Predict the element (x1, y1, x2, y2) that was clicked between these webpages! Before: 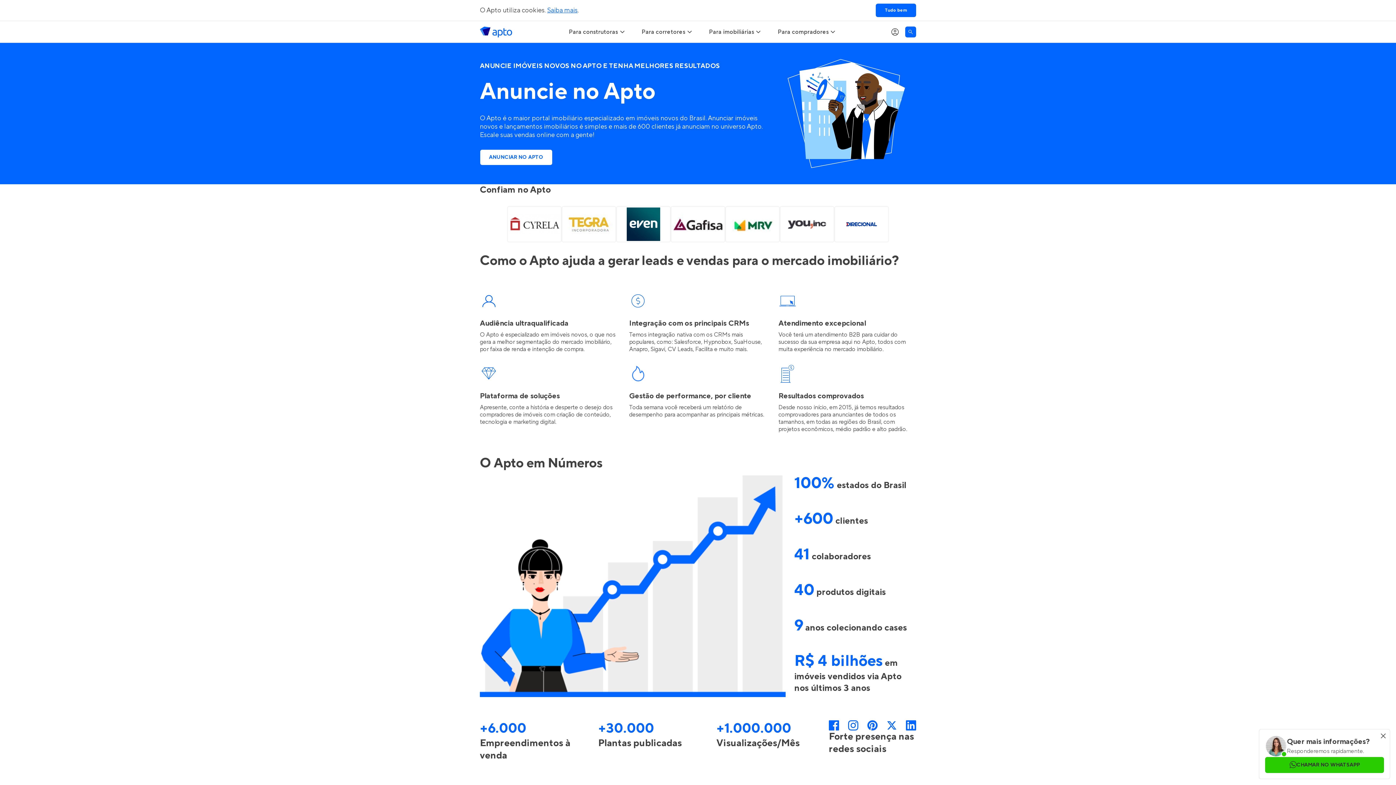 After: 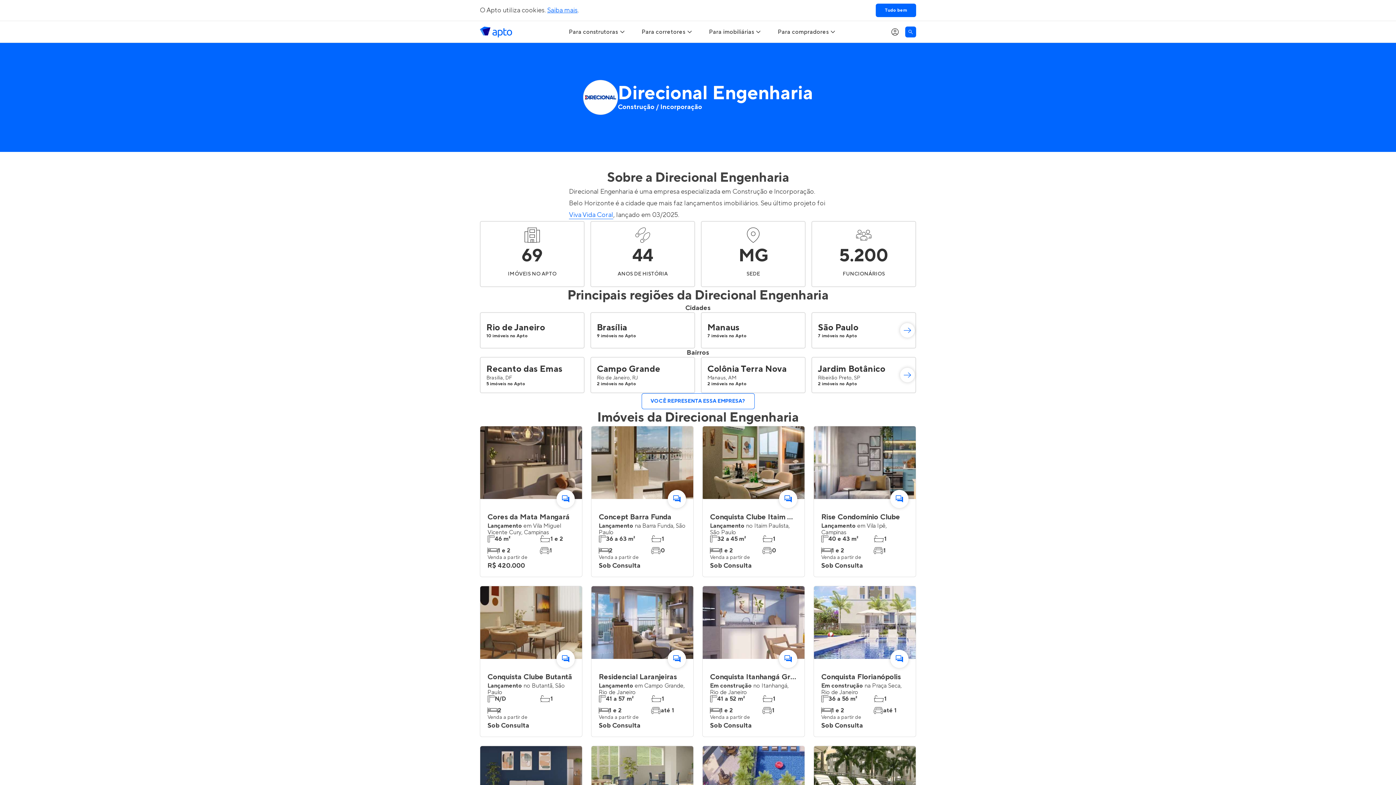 Action: bbox: (834, 206, 889, 242)